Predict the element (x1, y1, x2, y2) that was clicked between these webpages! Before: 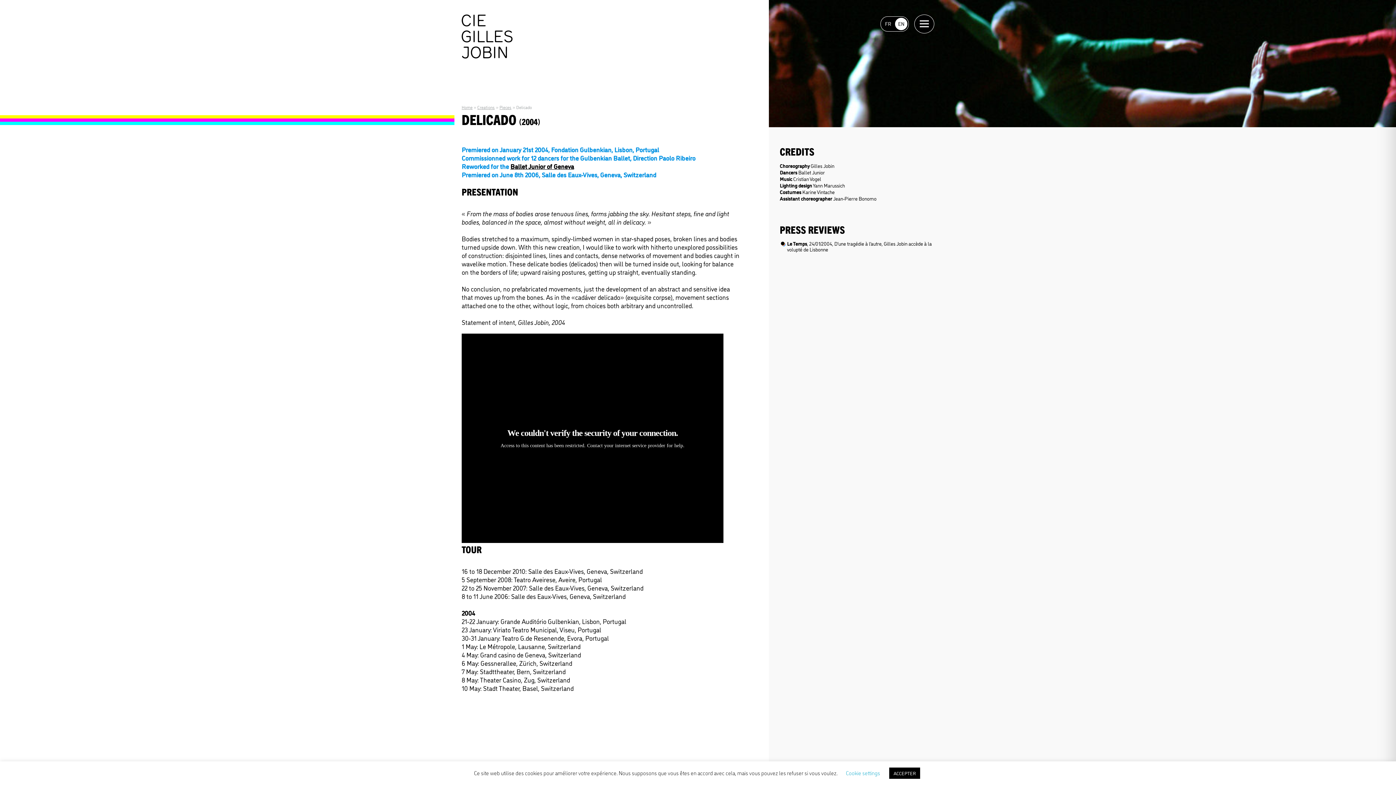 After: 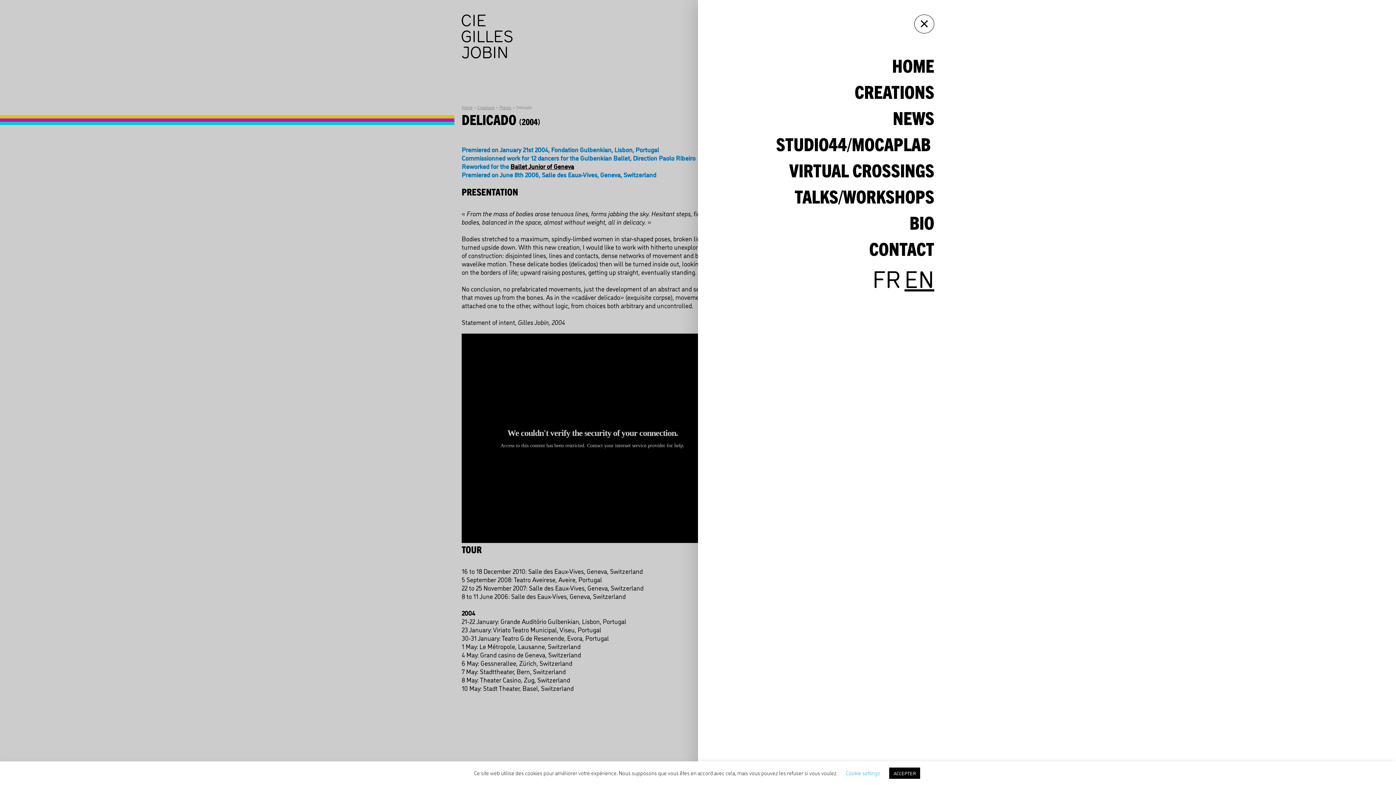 Action: bbox: (914, 14, 934, 33)